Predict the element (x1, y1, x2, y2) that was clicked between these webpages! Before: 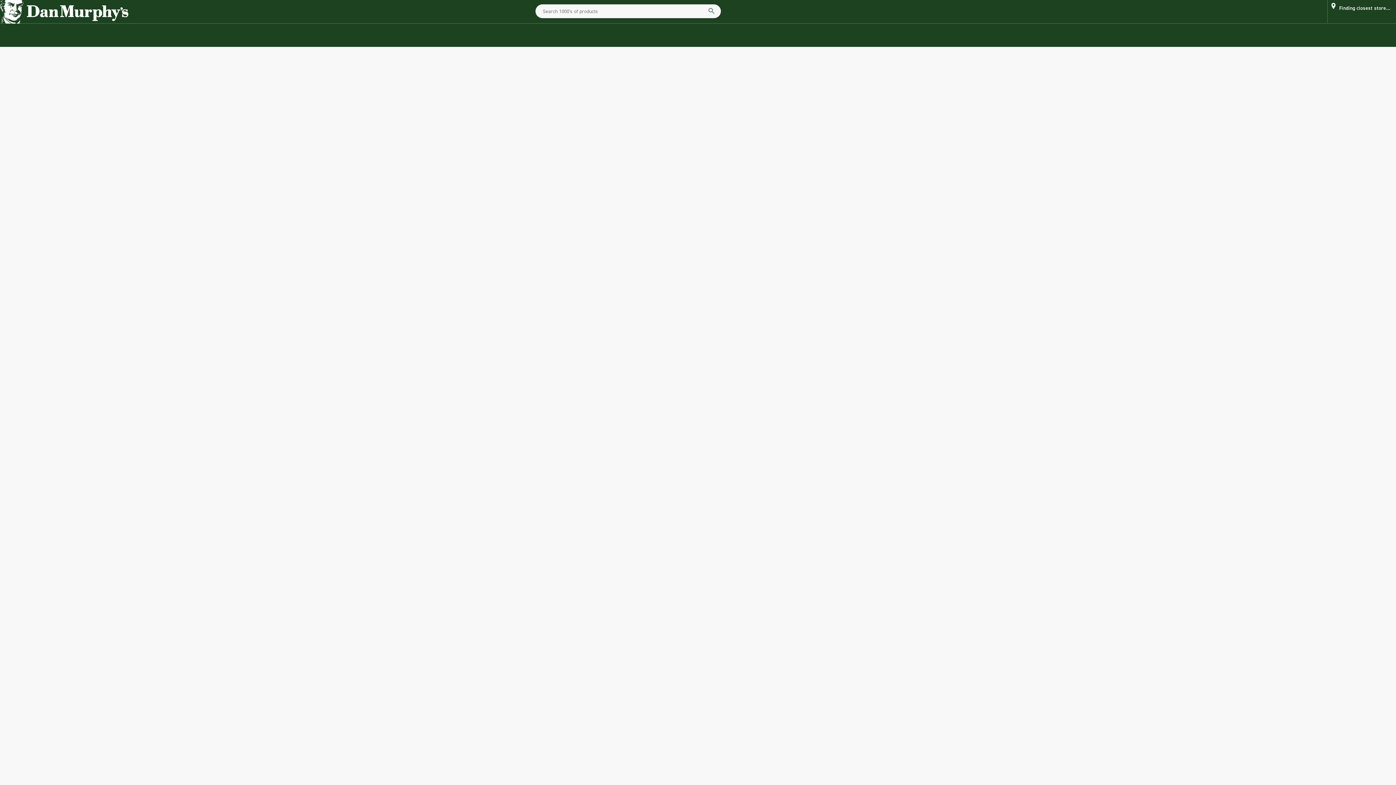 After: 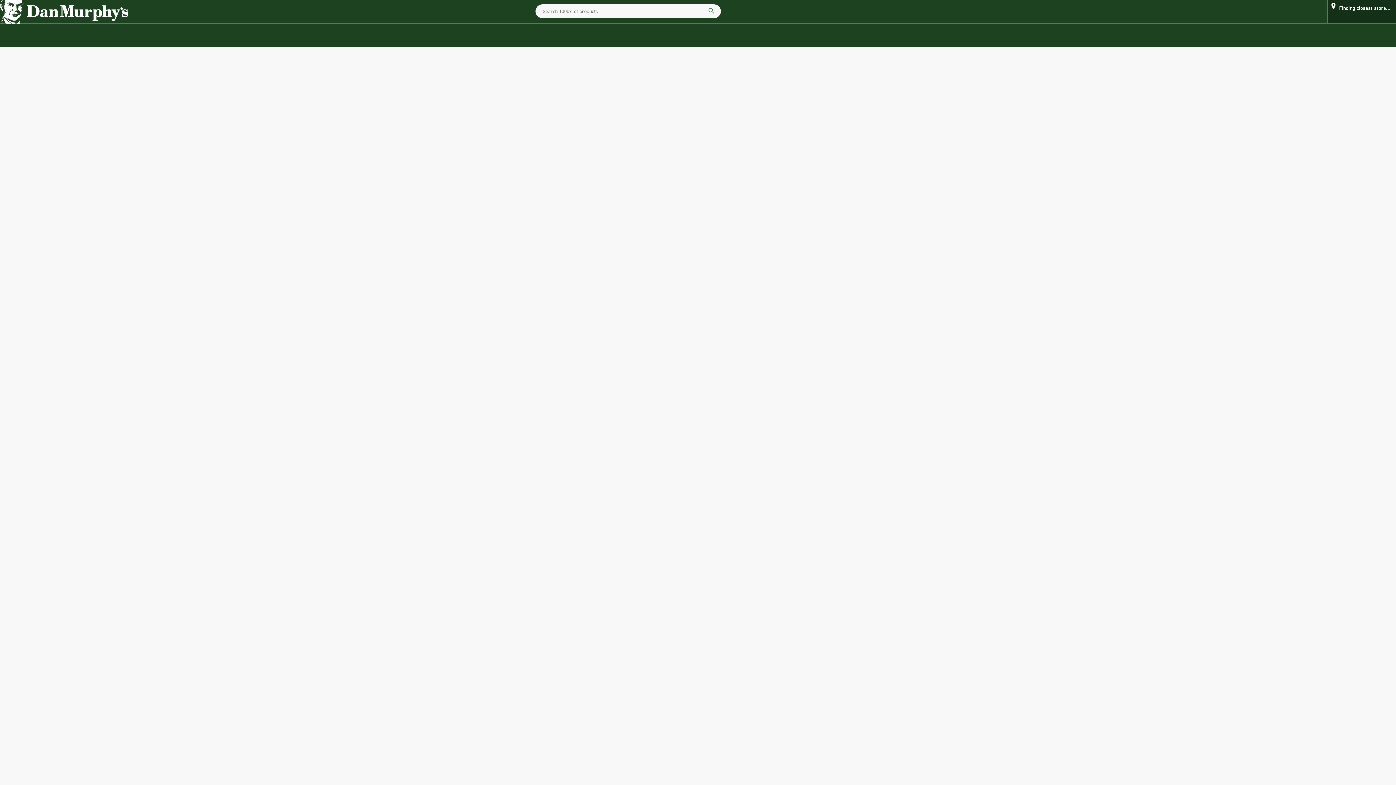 Action: label: Finding closest store... bbox: (1339, 1, 1390, 15)